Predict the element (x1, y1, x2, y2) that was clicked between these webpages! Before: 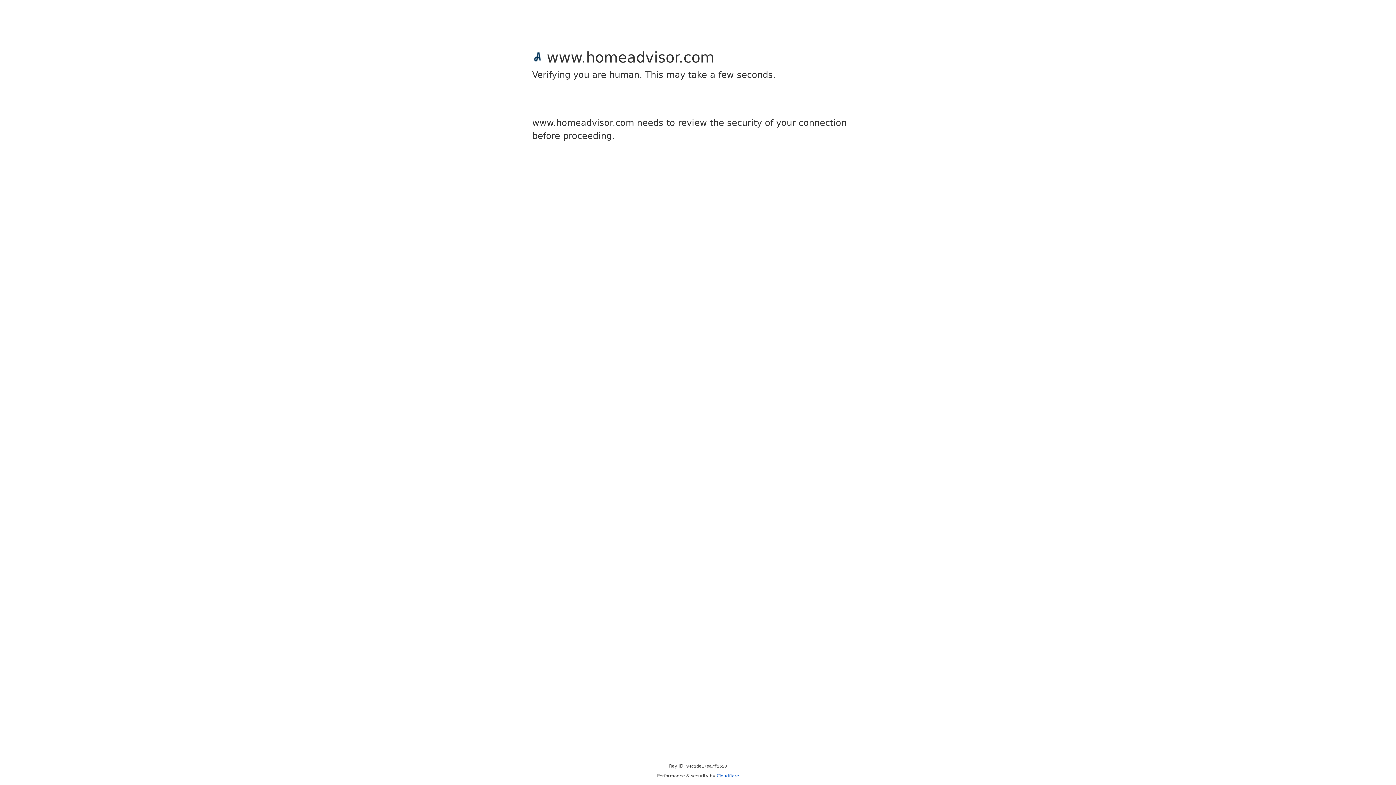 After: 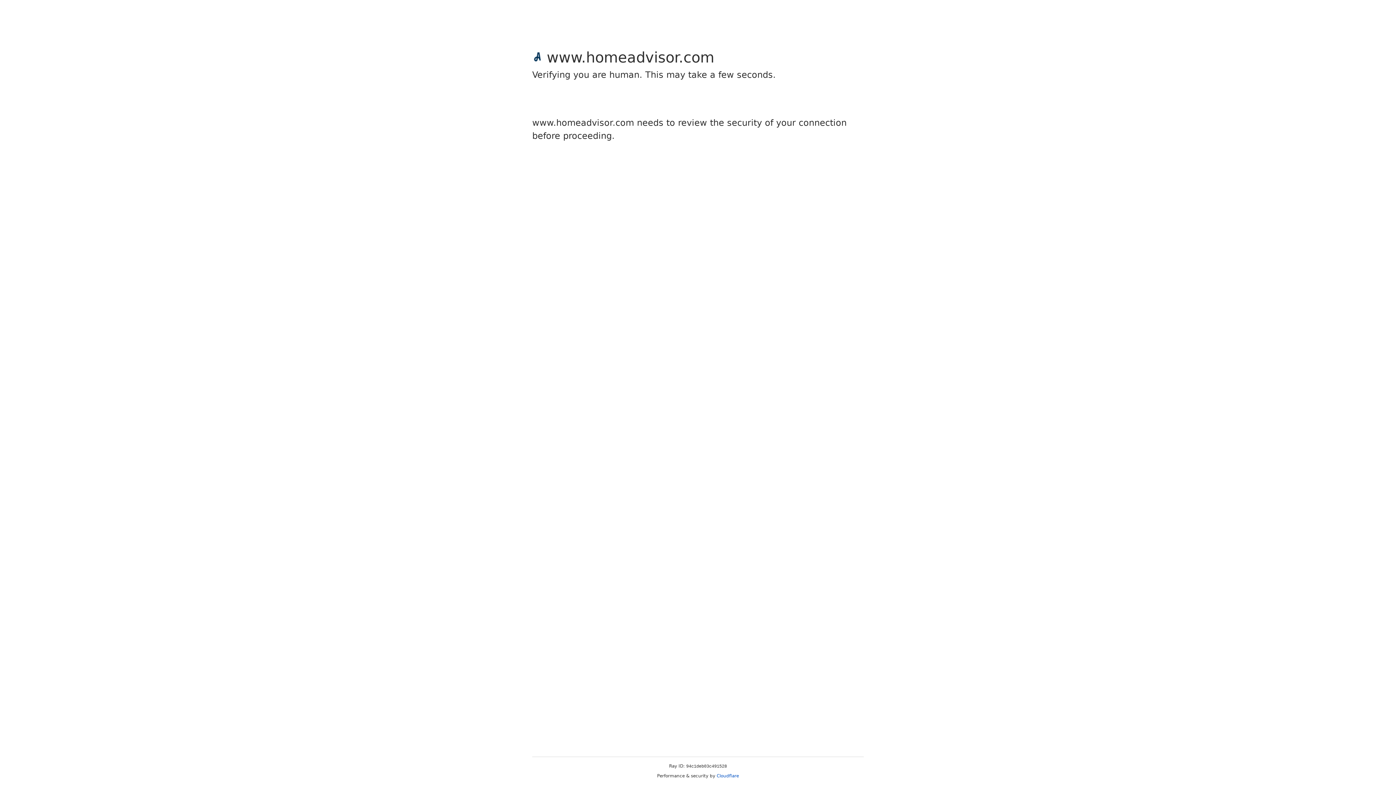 Action: label: Cloudflare bbox: (716, 773, 739, 778)